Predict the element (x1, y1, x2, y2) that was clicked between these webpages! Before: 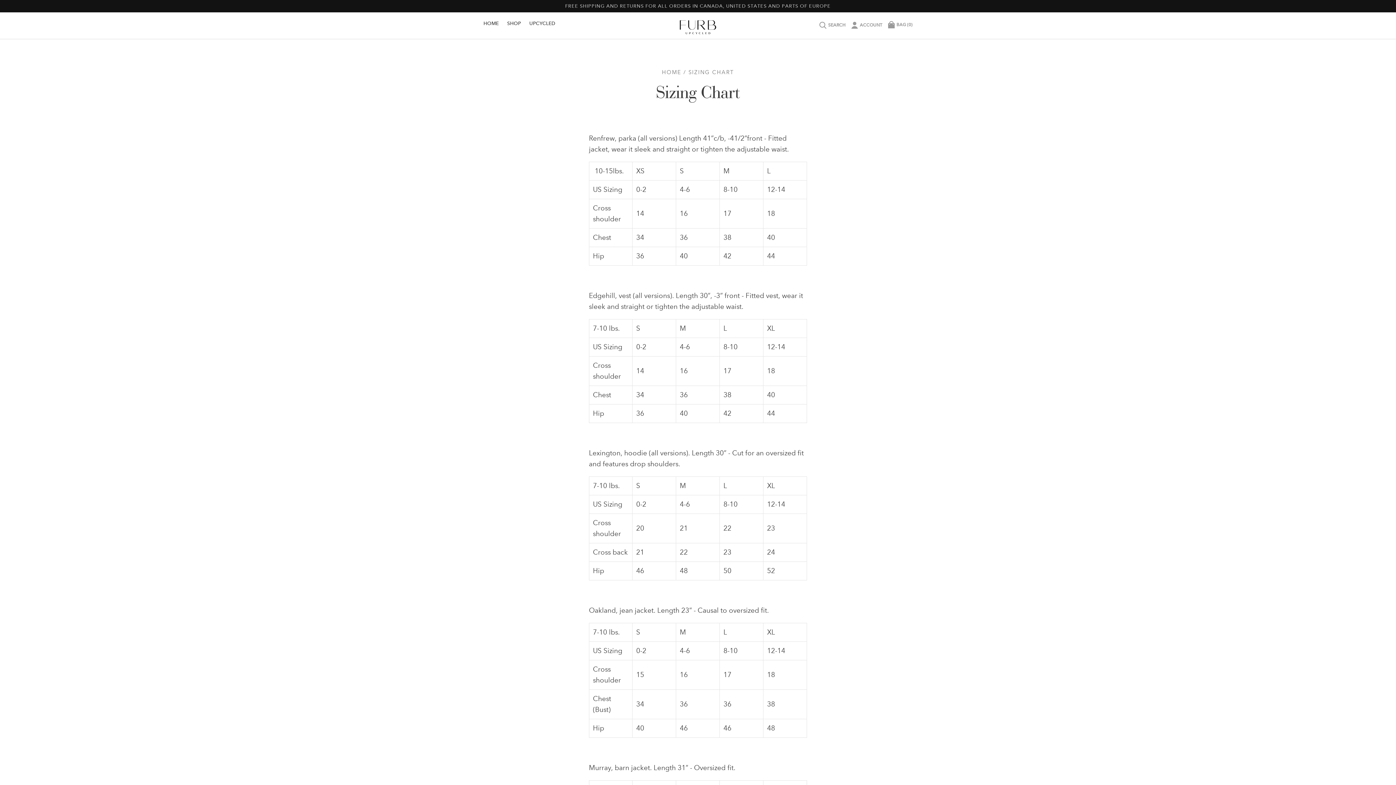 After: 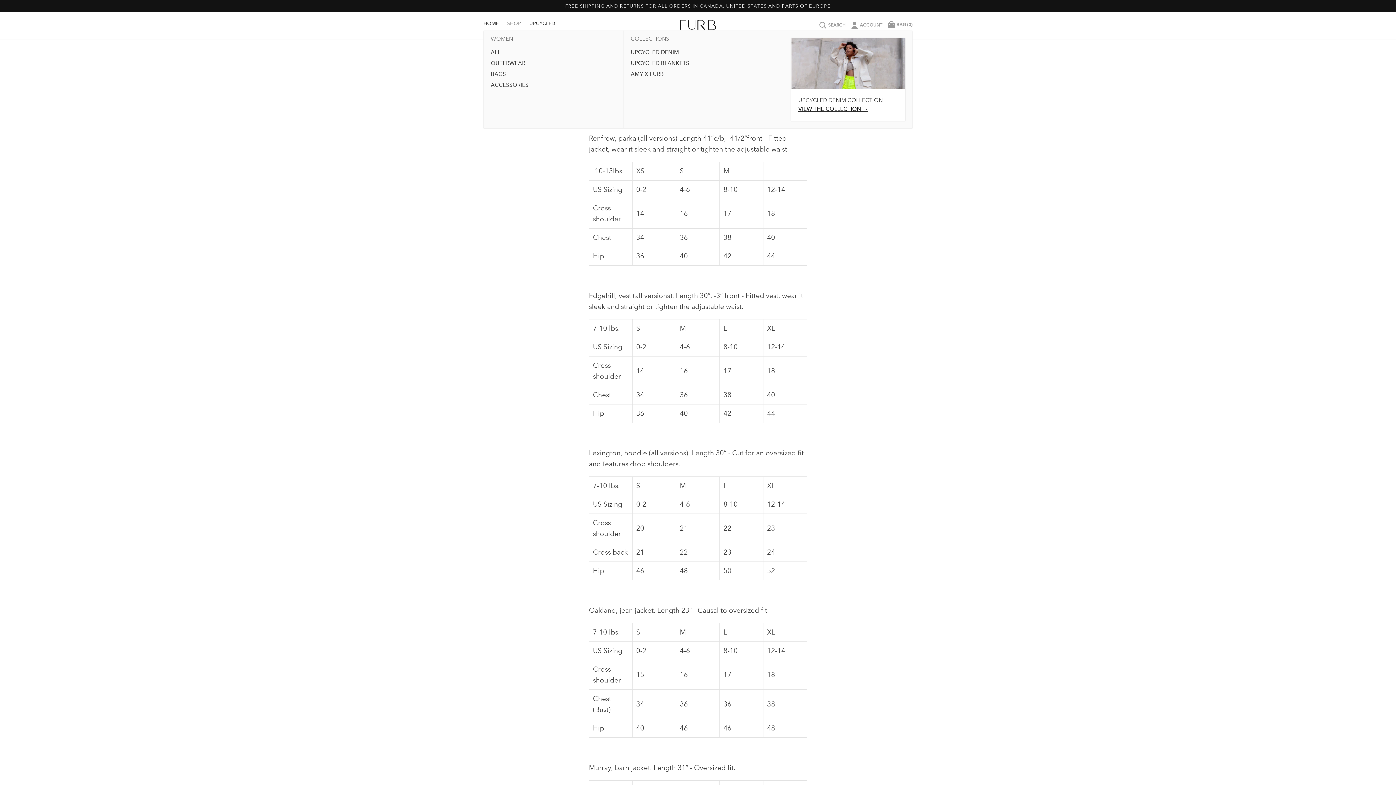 Action: label: SHOP bbox: (507, 20, 521, 26)